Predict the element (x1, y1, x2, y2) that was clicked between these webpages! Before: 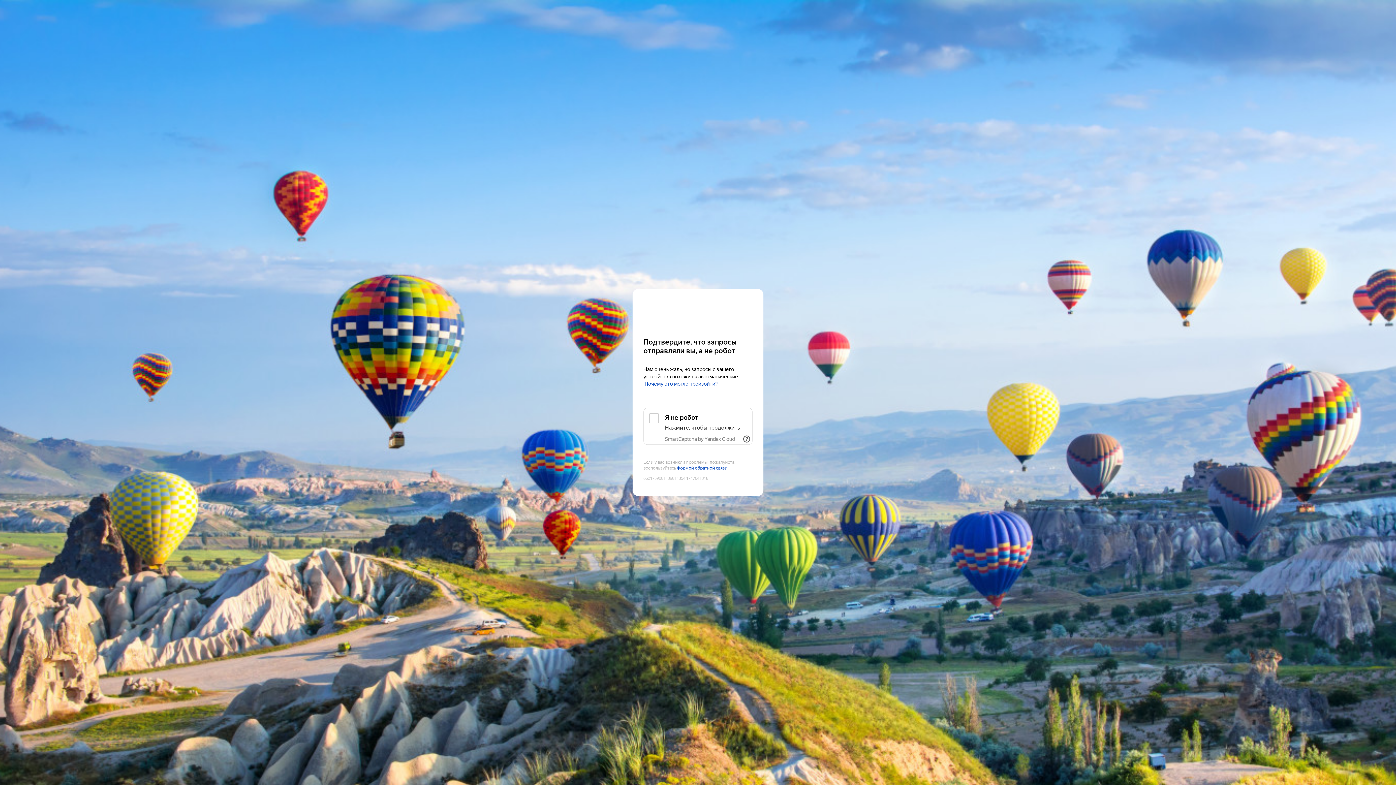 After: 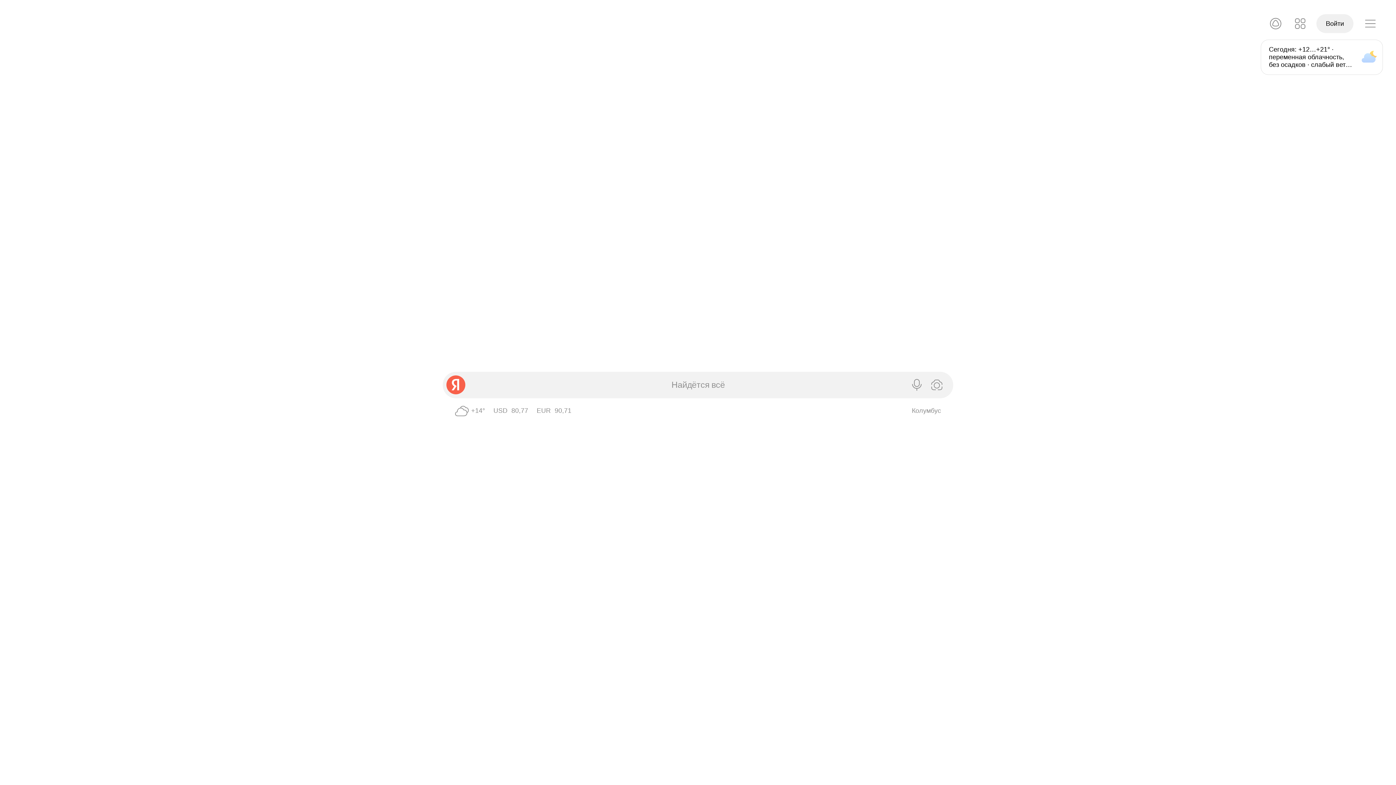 Action: label: Yandex bbox: (643, 303, 752, 316)